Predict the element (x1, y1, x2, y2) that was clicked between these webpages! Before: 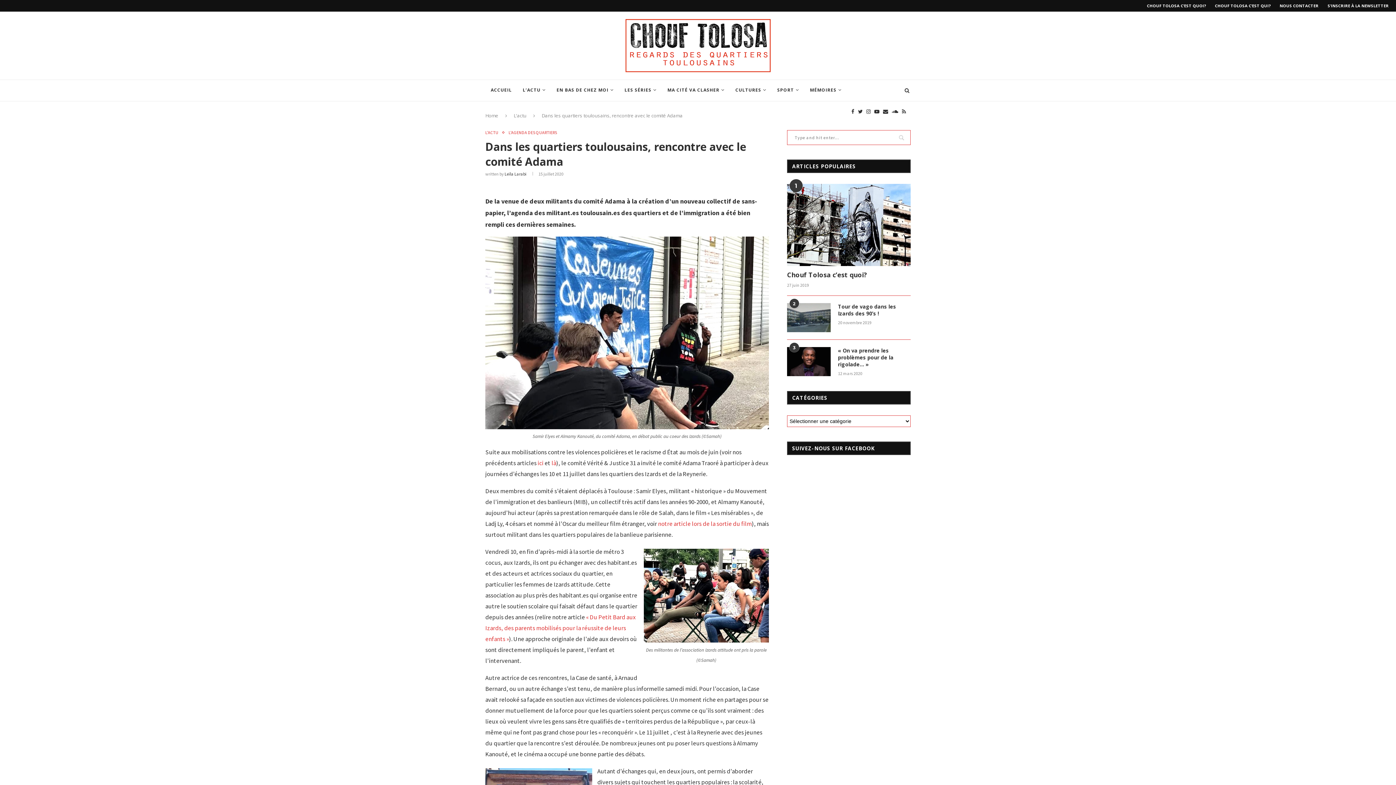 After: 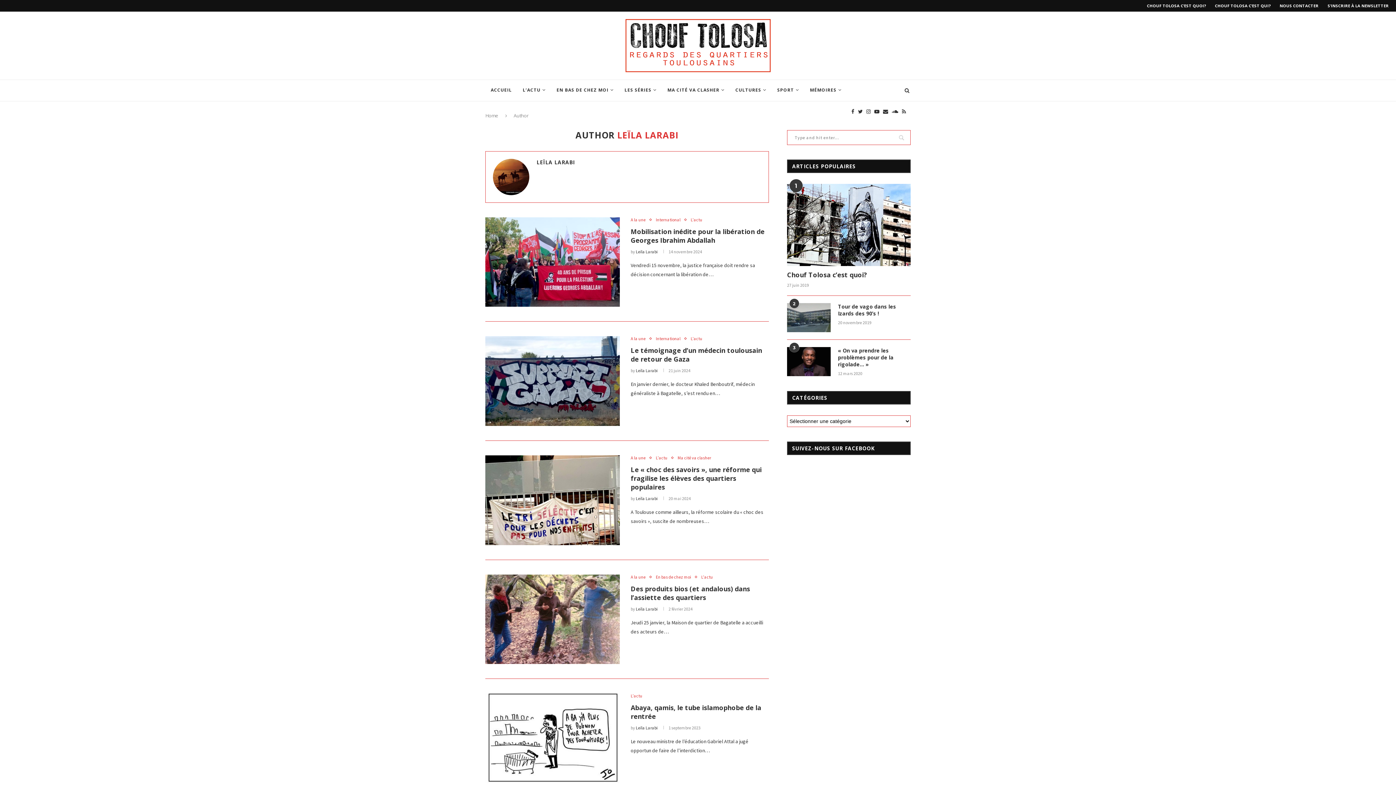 Action: bbox: (504, 171, 526, 176) label: Leïla Larabi